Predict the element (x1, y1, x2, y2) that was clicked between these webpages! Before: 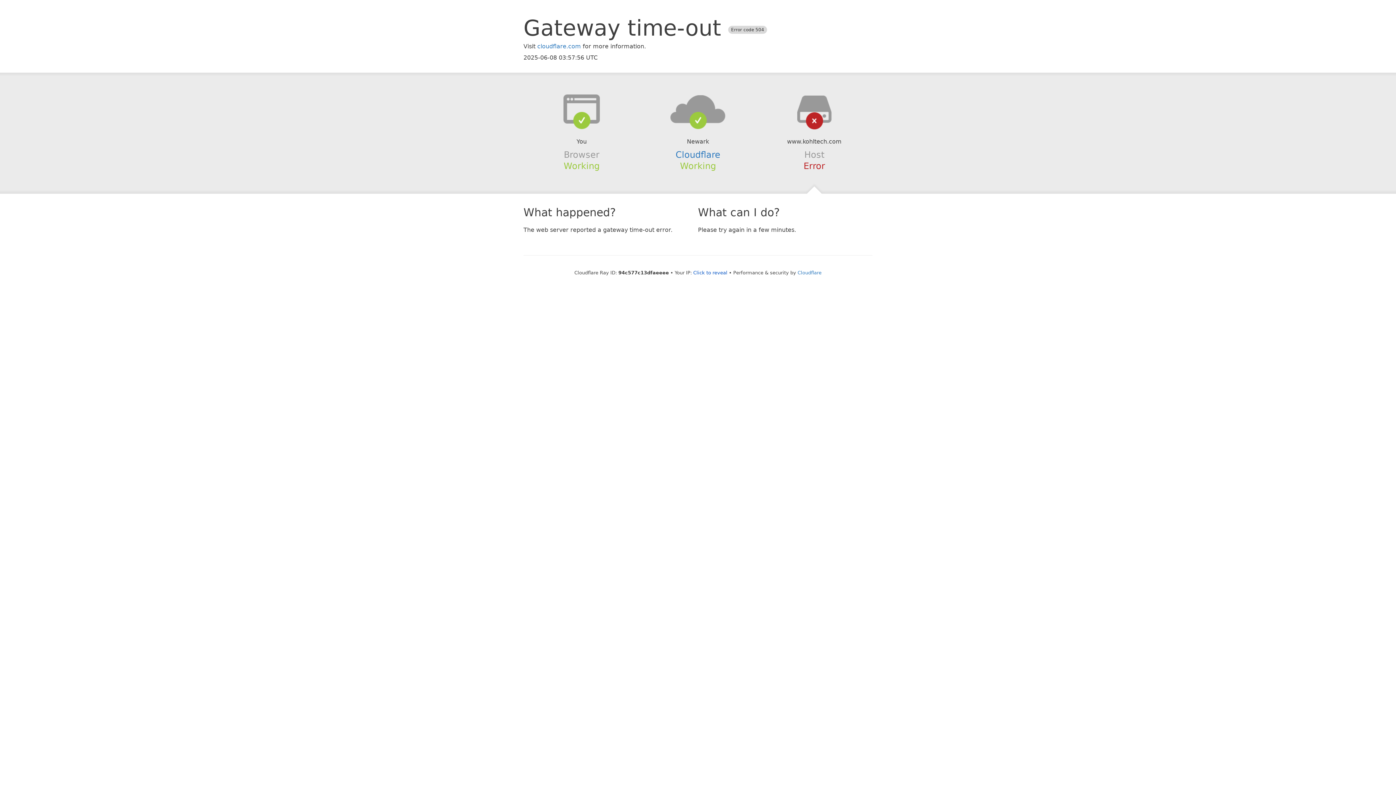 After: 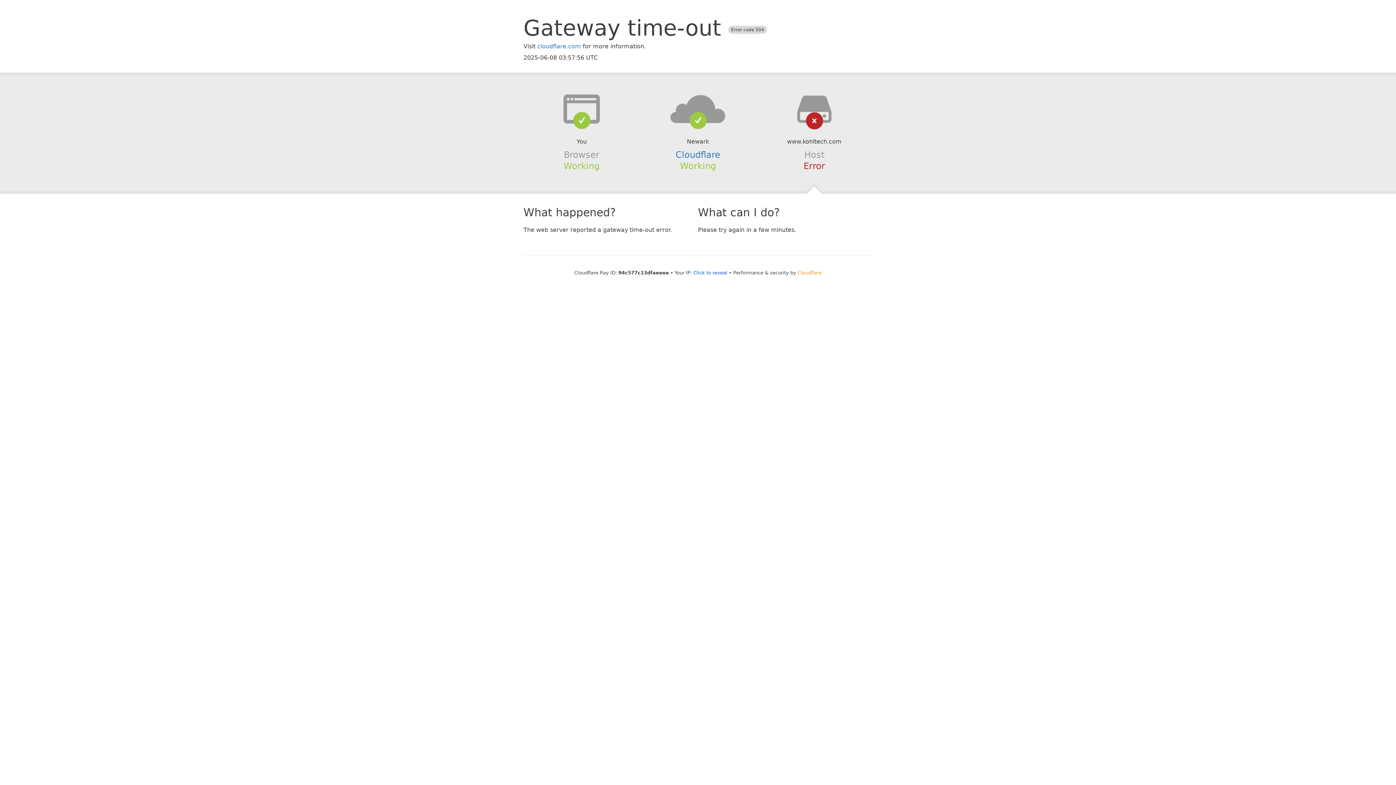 Action: label: Cloudflare bbox: (797, 270, 821, 275)